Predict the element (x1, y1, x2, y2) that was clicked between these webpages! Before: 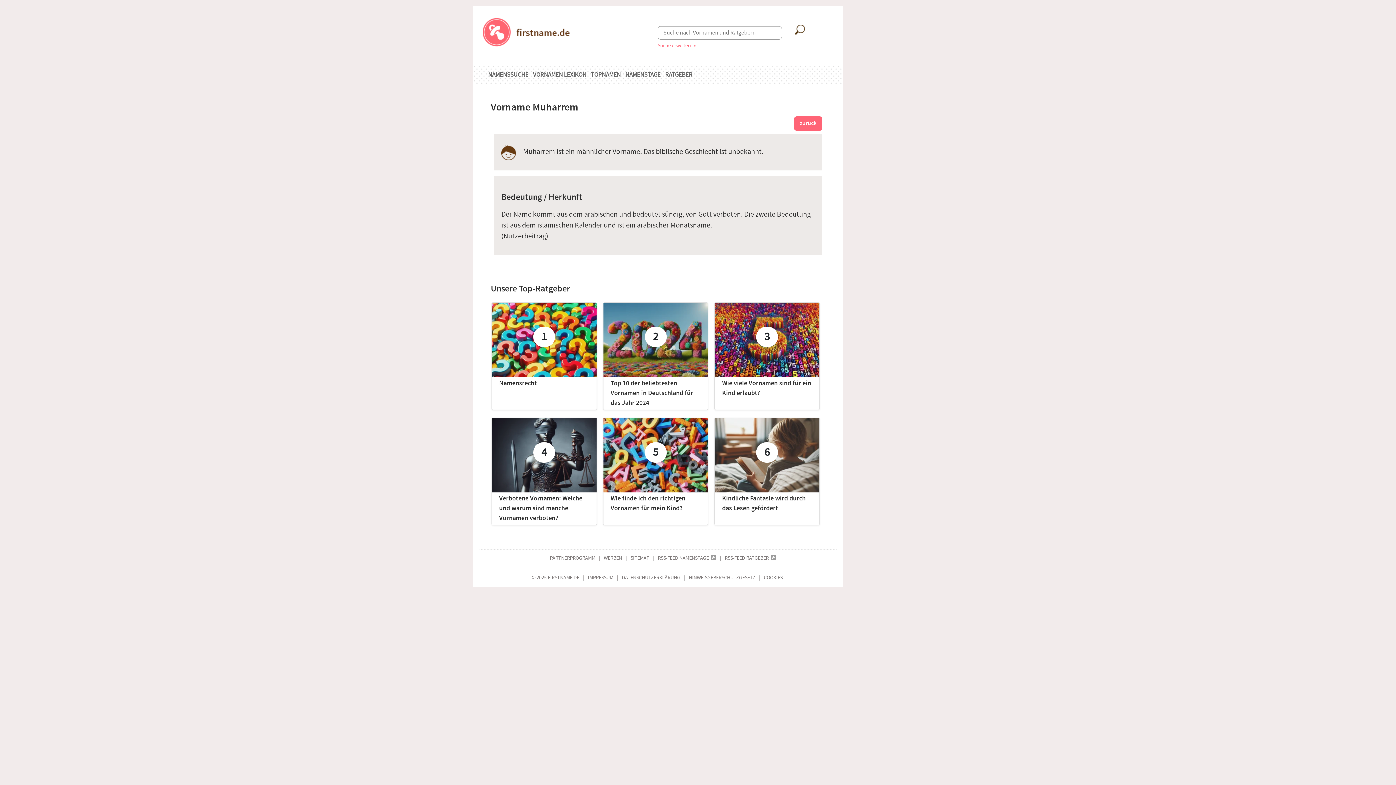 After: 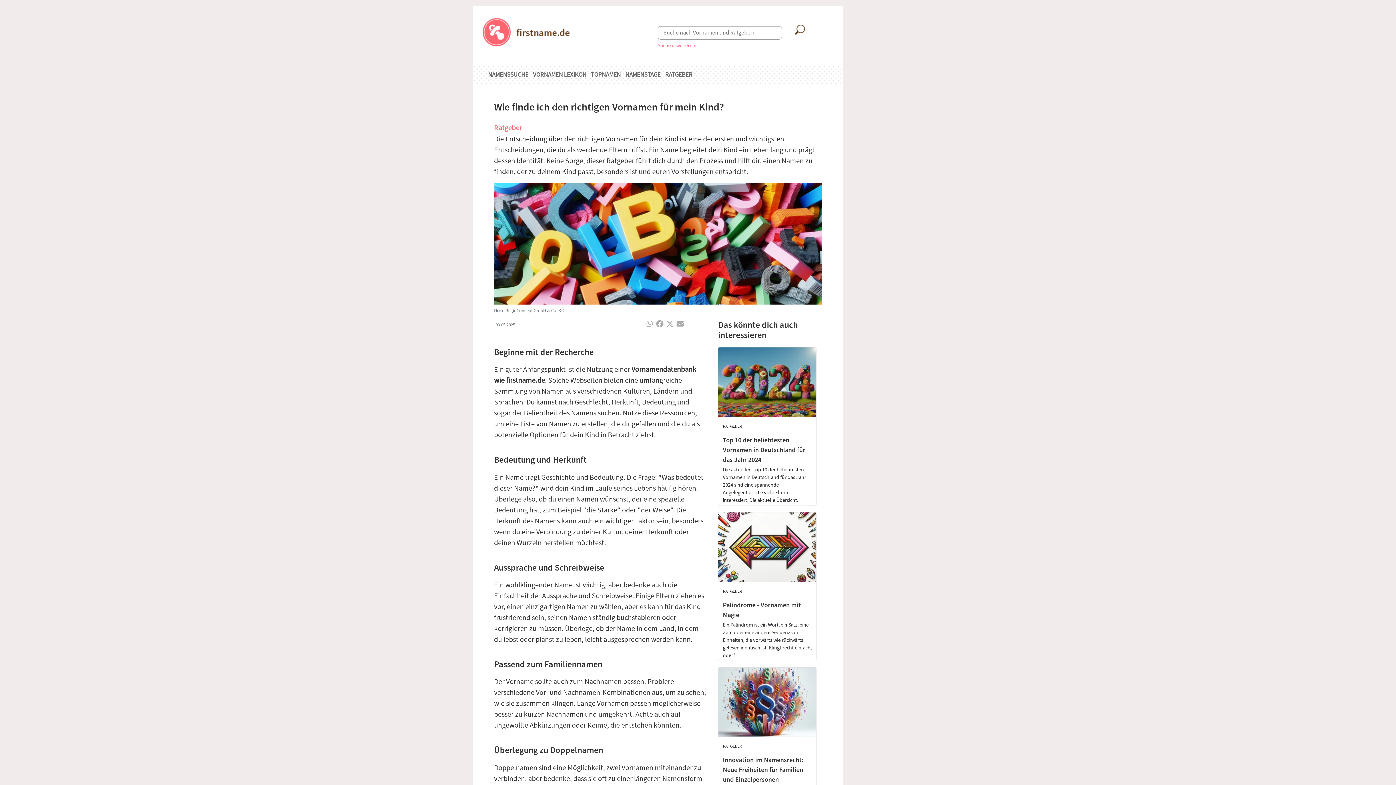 Action: label: 5
Wie finde ich den richtigen Vornamen für mein Kind? bbox: (603, 418, 708, 515)